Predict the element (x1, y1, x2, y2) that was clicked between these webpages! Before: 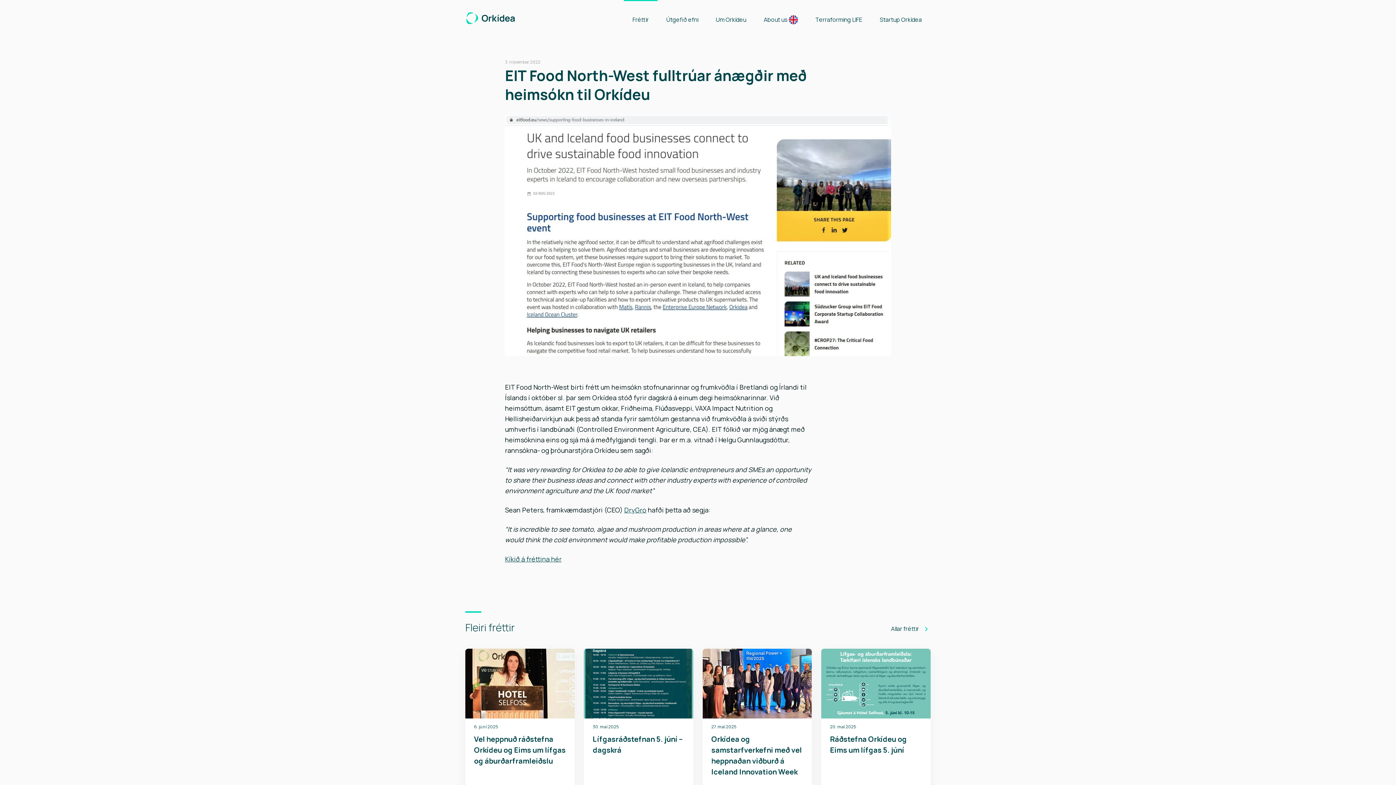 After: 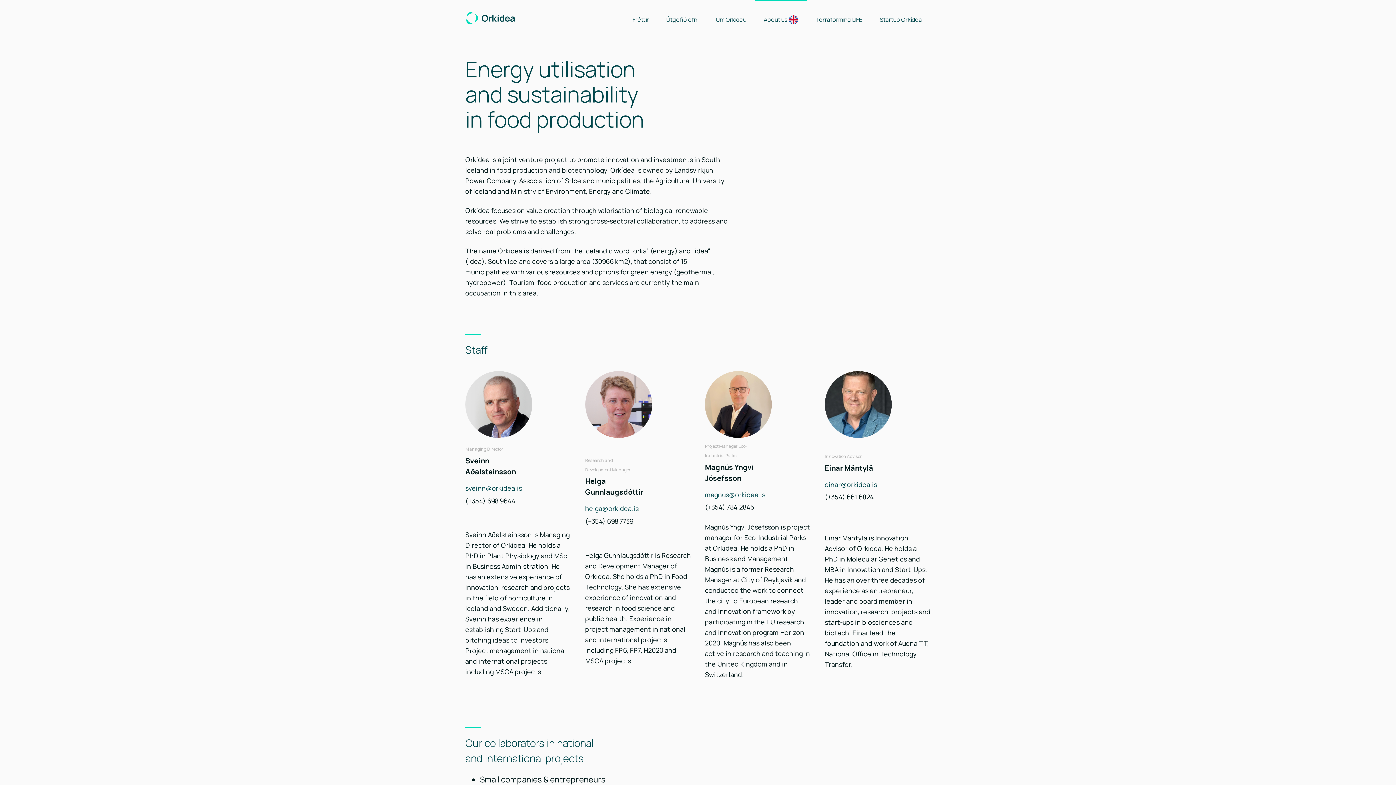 Action: label: About us  bbox: (755, 12, 806, 26)